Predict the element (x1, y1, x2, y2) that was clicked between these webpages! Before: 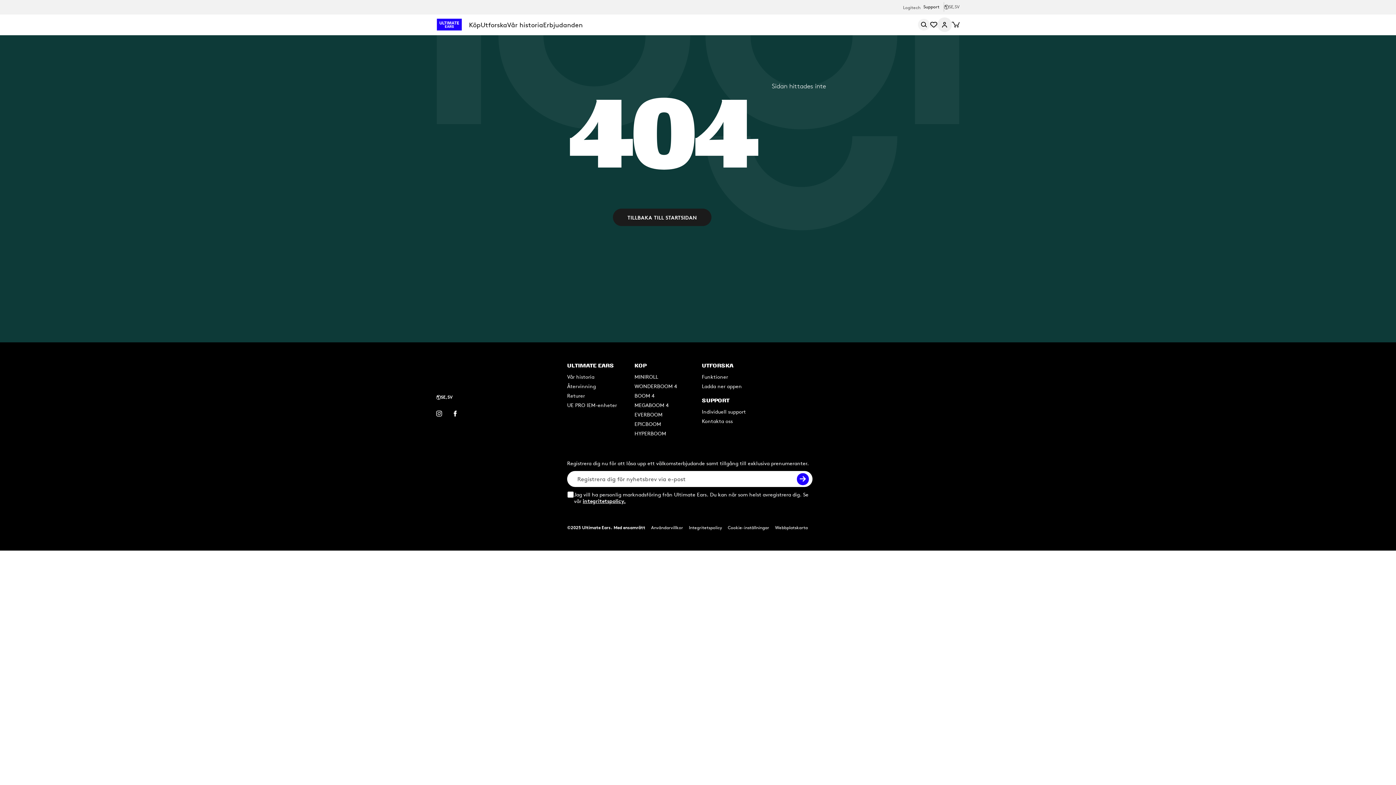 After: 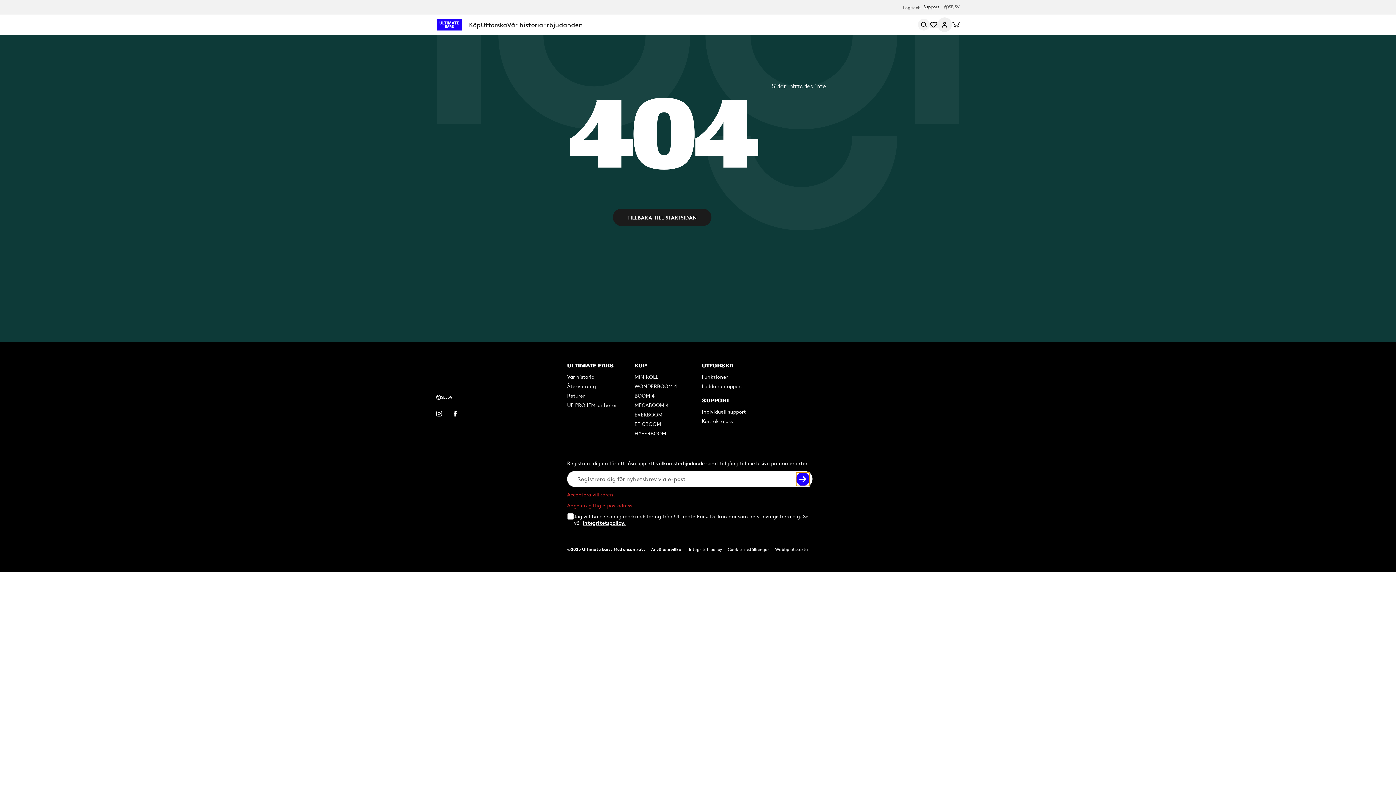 Action: bbox: (797, 473, 809, 485) label: Prenumerera